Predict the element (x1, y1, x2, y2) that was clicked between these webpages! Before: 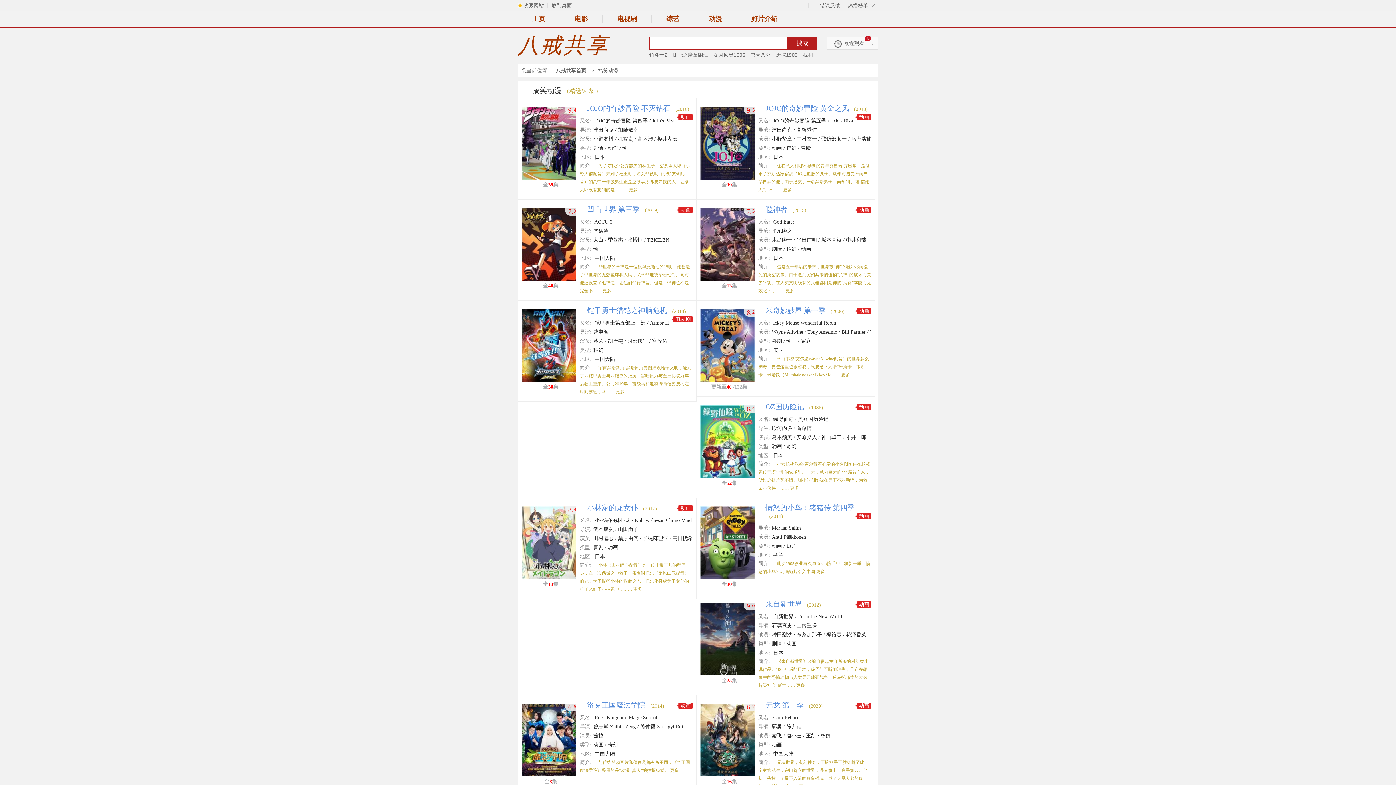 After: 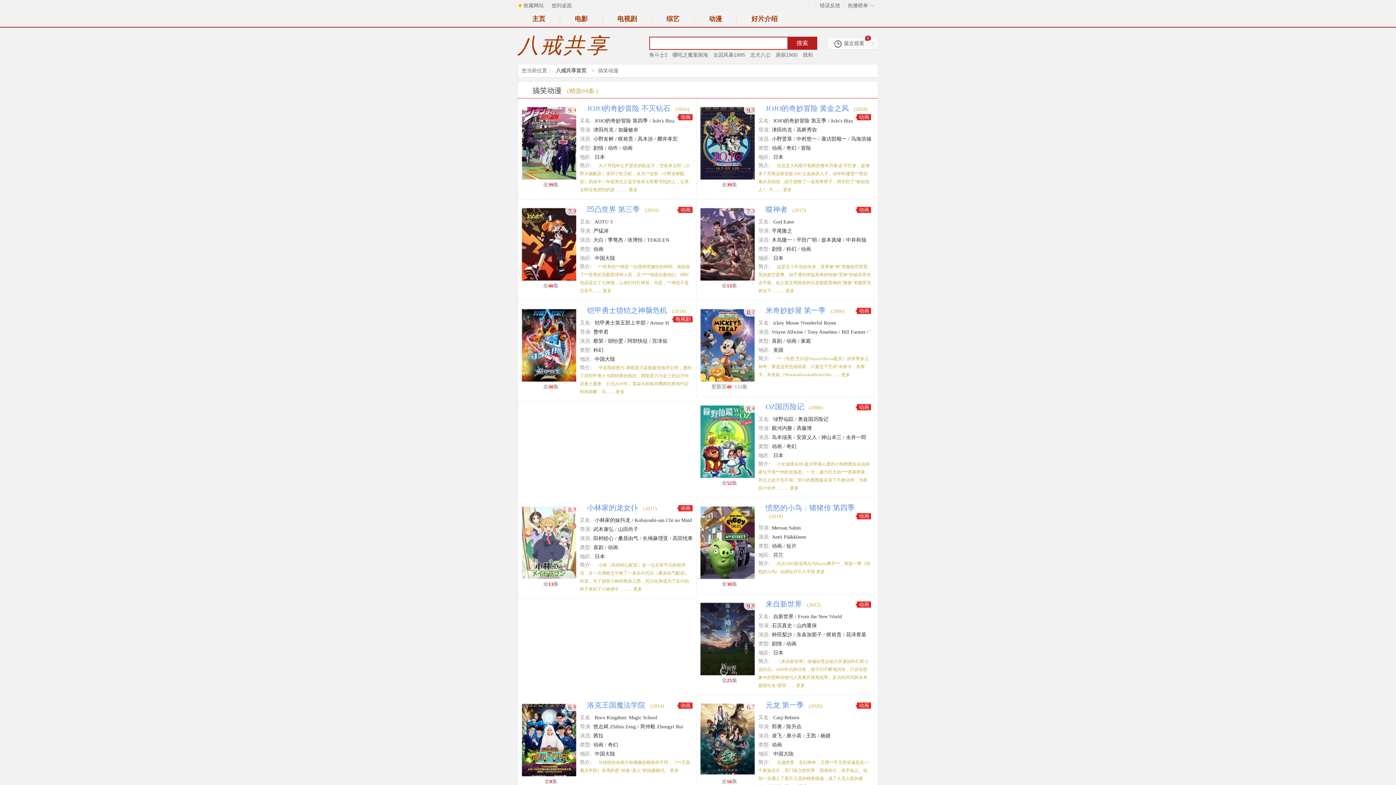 Action: bbox: (700, 705, 754, 710)